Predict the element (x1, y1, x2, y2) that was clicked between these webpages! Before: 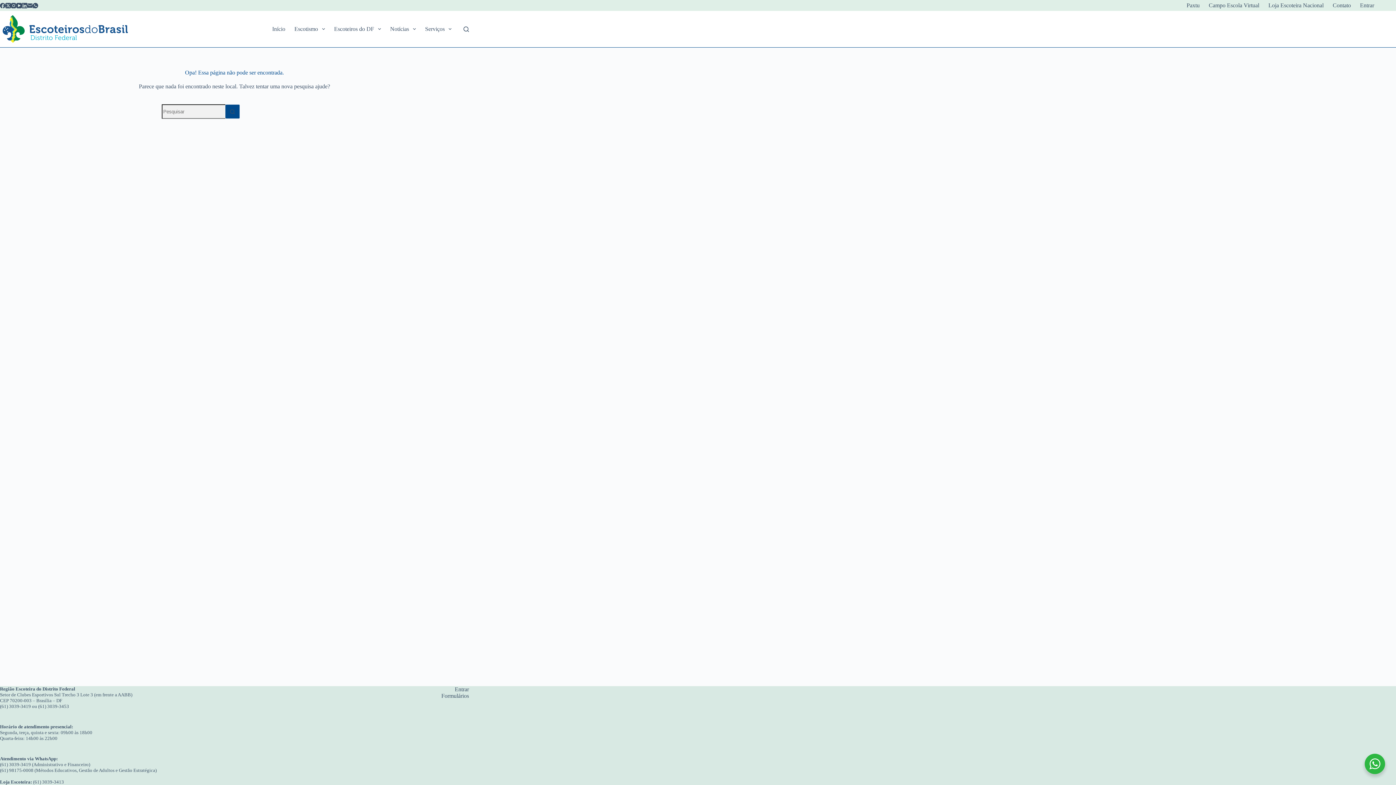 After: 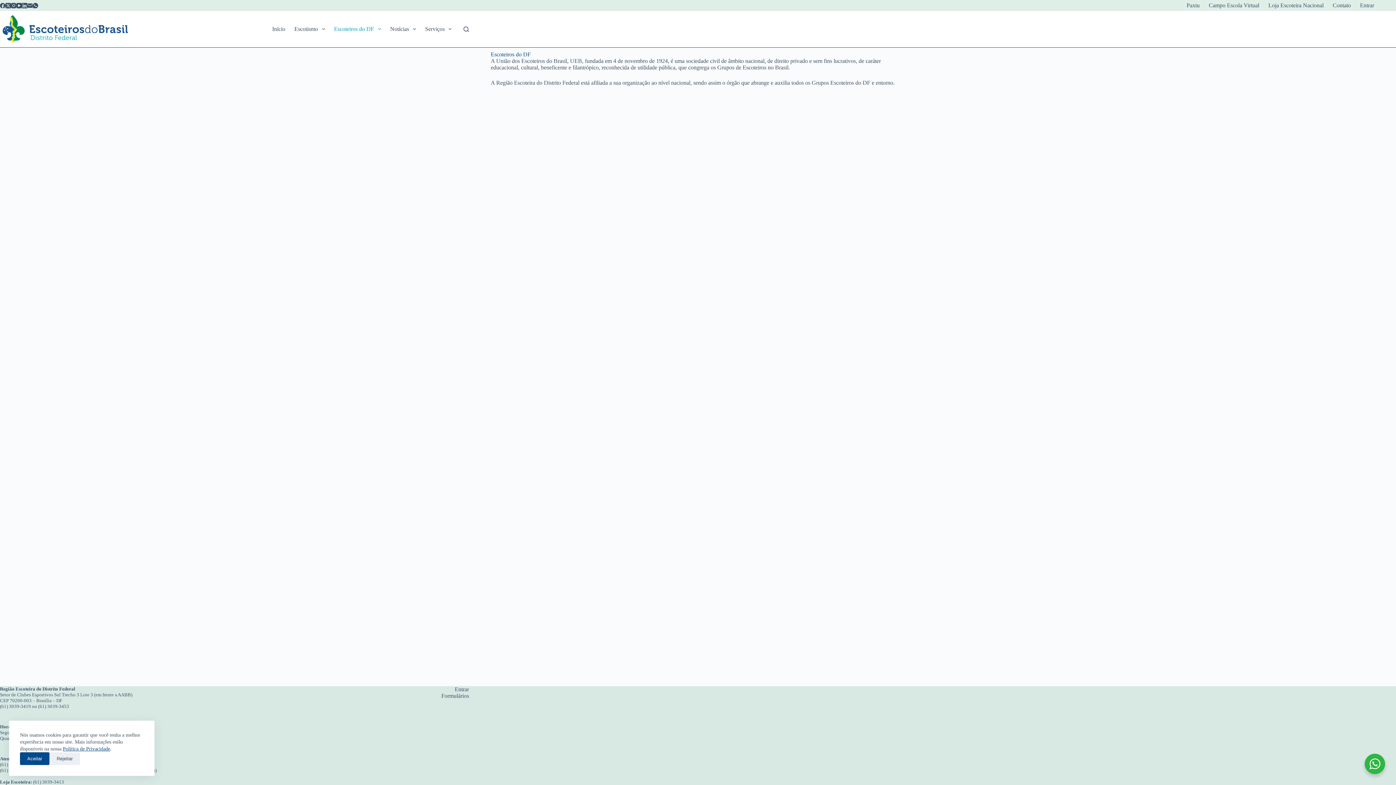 Action: bbox: (329, 10, 385, 47) label: Escoteiros do DF